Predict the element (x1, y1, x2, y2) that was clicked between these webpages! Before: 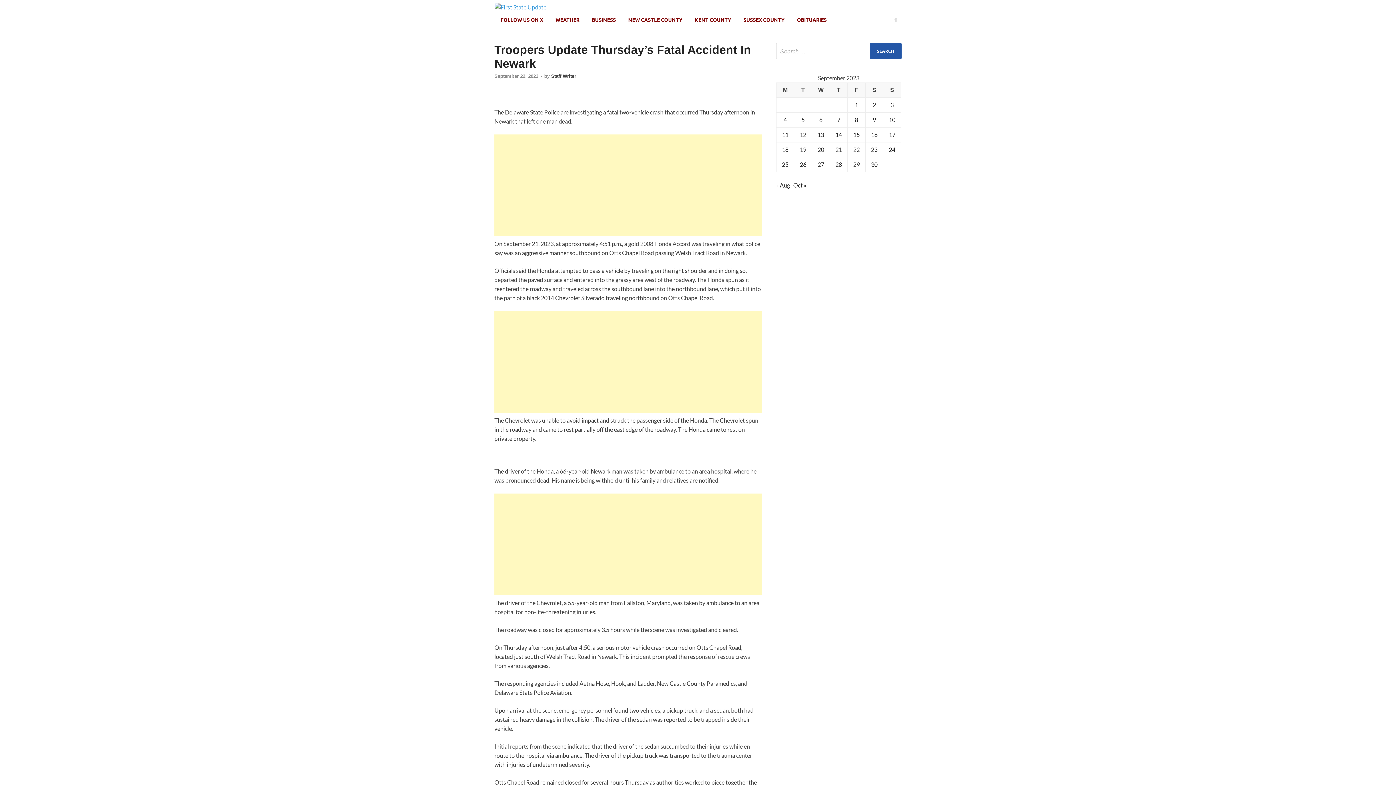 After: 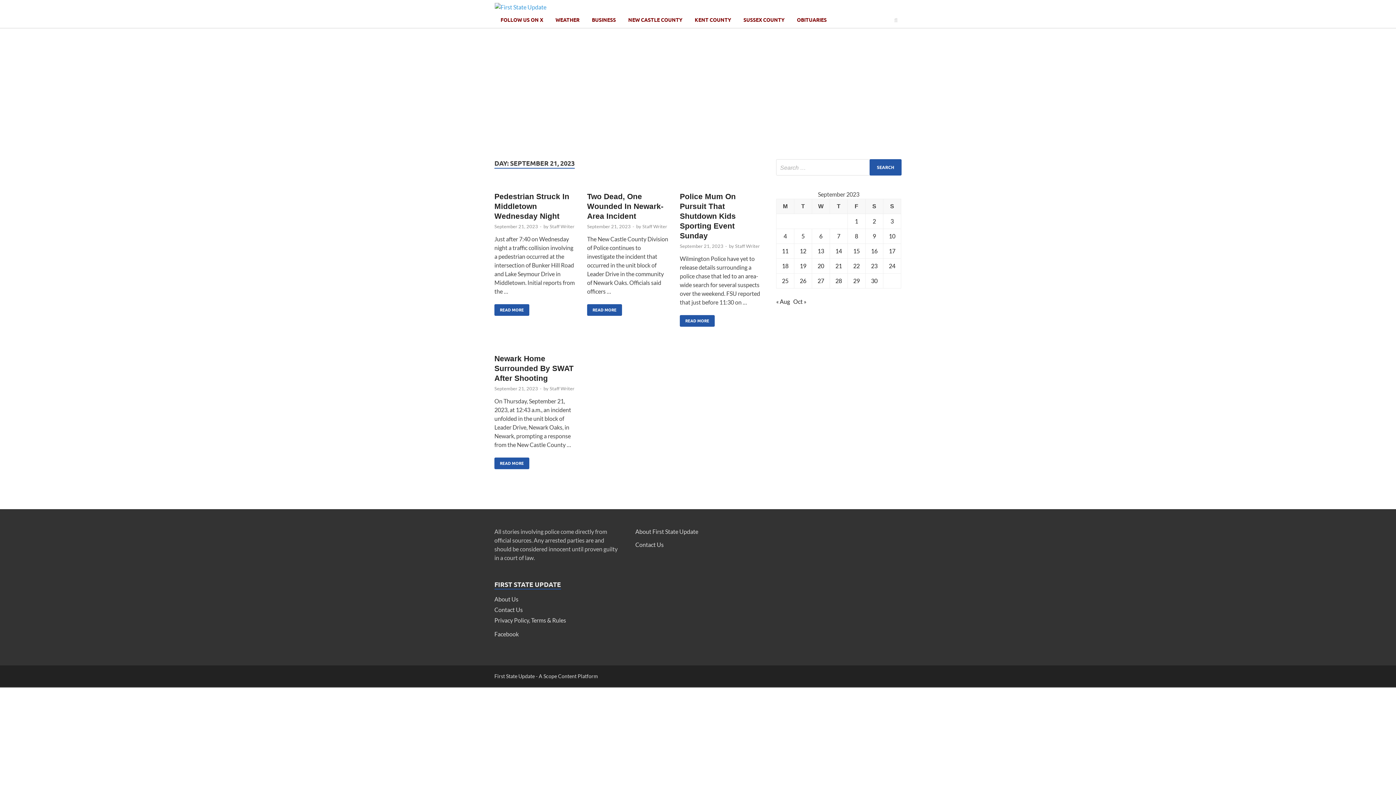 Action: label: Posts published on September 21, 2023 bbox: (835, 146, 842, 153)